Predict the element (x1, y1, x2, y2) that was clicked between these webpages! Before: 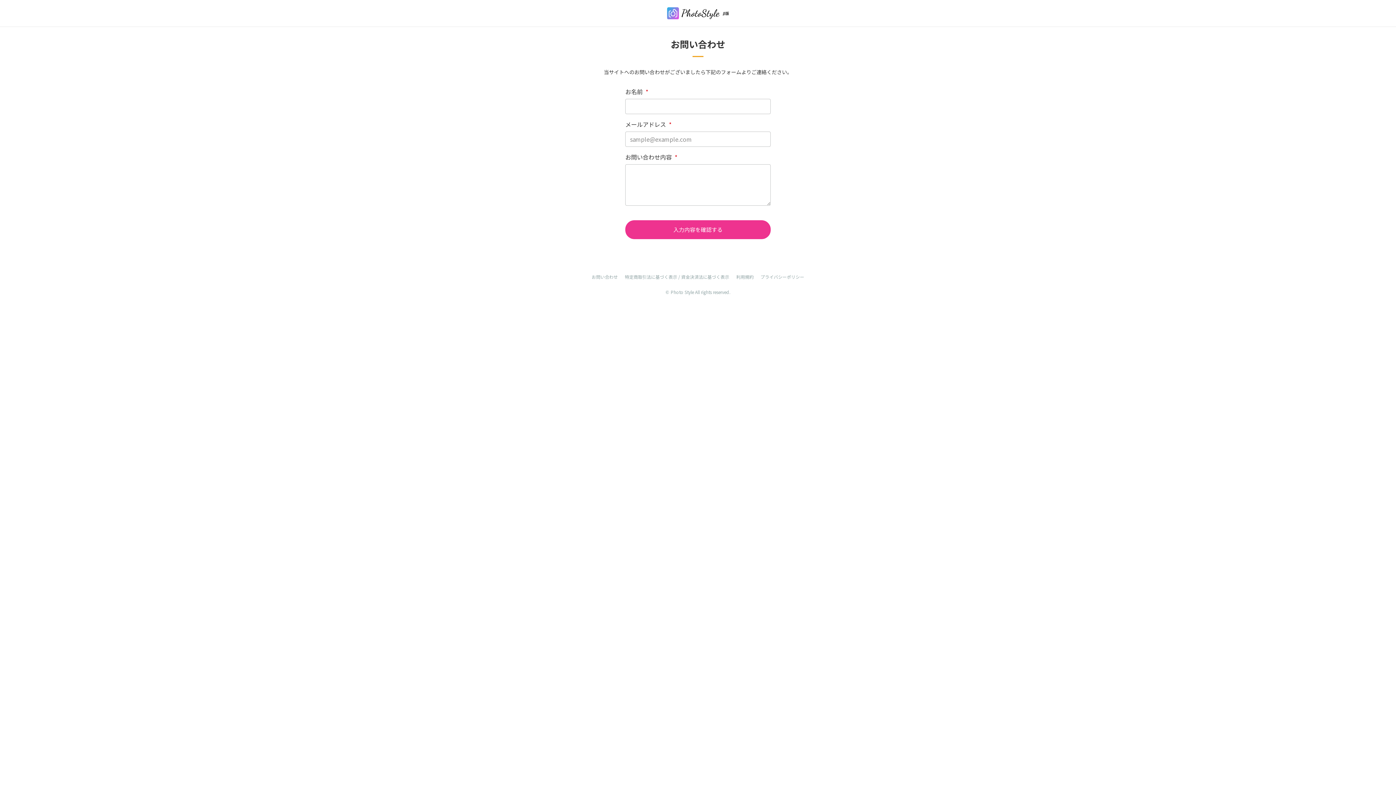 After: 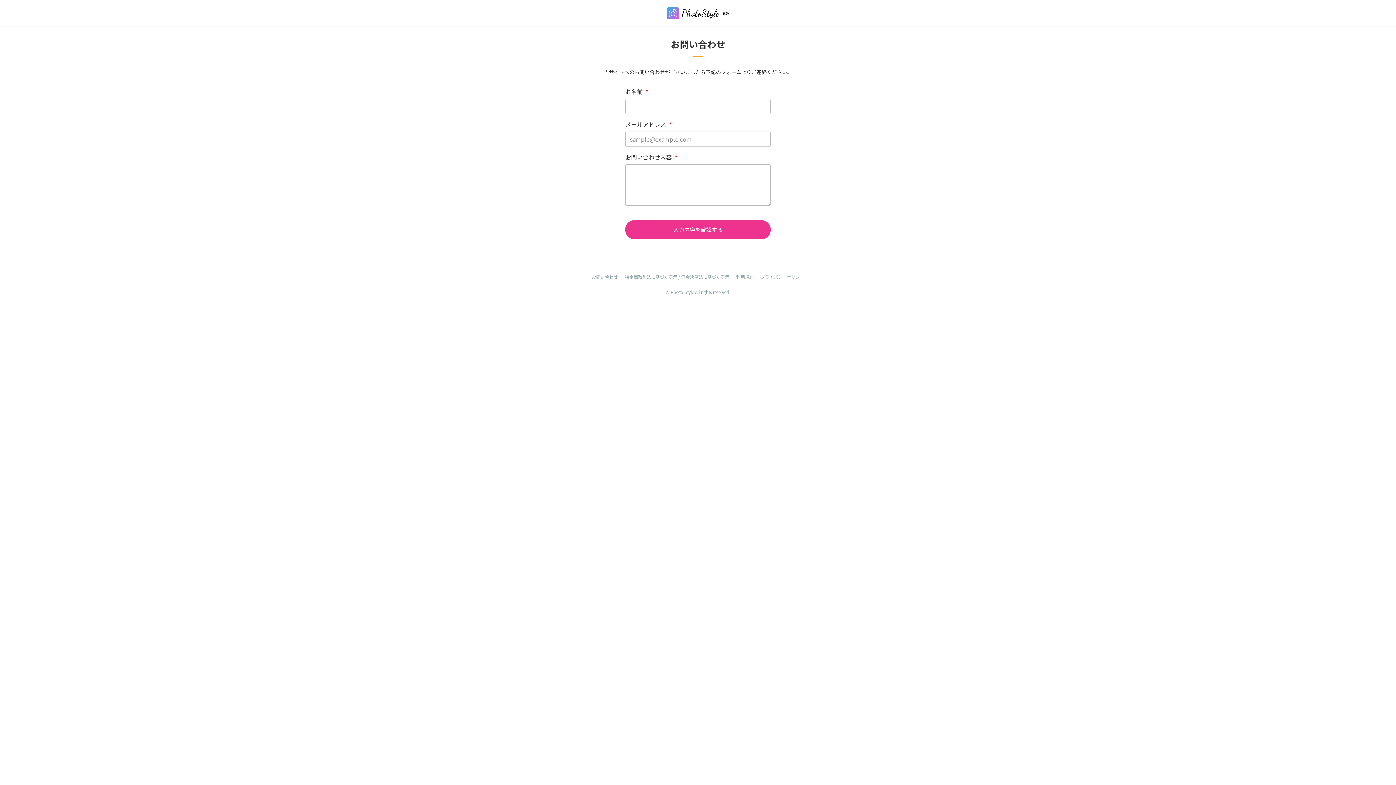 Action: label: 特定商取引法に基づく表示 / 資金決済法に基づく表示 bbox: (625, 272, 729, 281)